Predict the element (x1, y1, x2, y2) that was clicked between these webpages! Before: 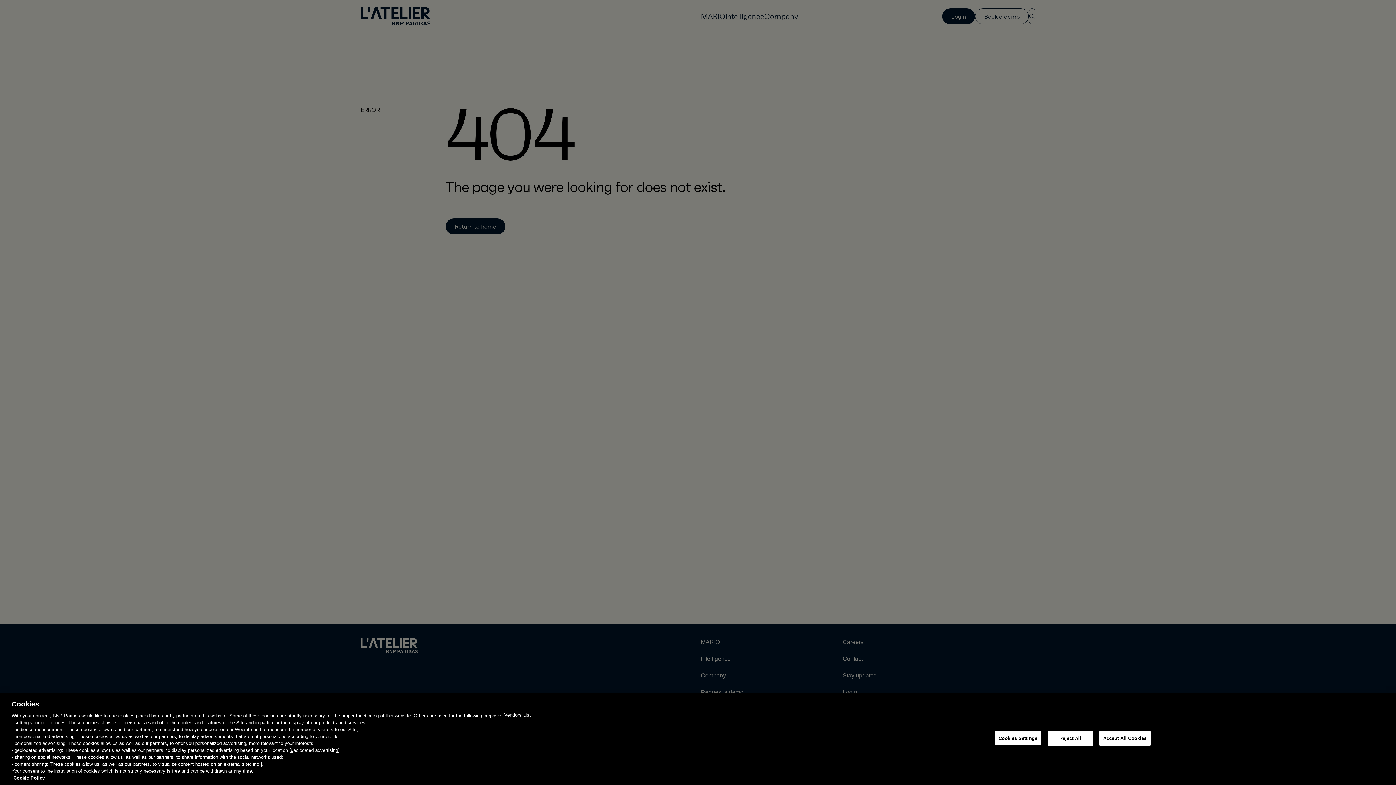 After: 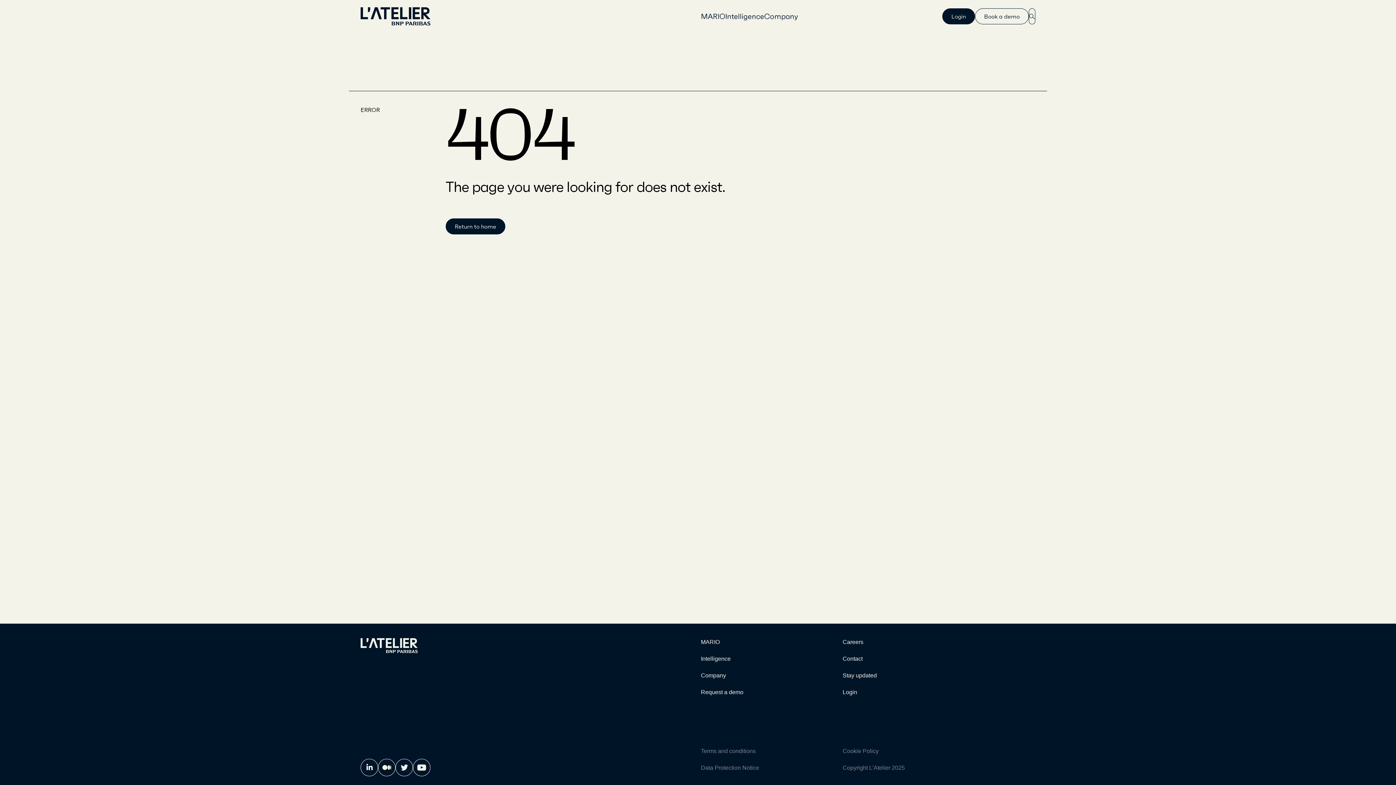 Action: bbox: (1047, 731, 1093, 746) label: Reject All